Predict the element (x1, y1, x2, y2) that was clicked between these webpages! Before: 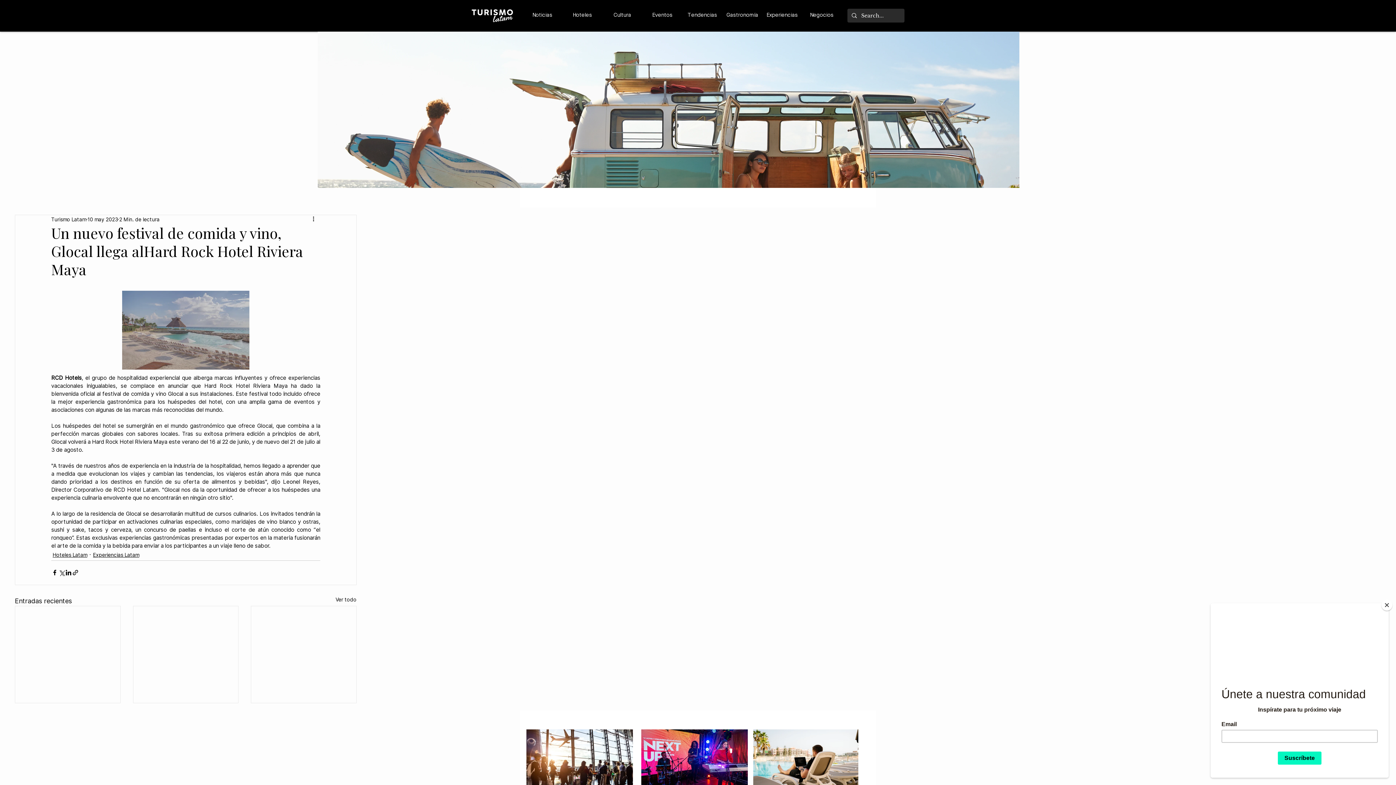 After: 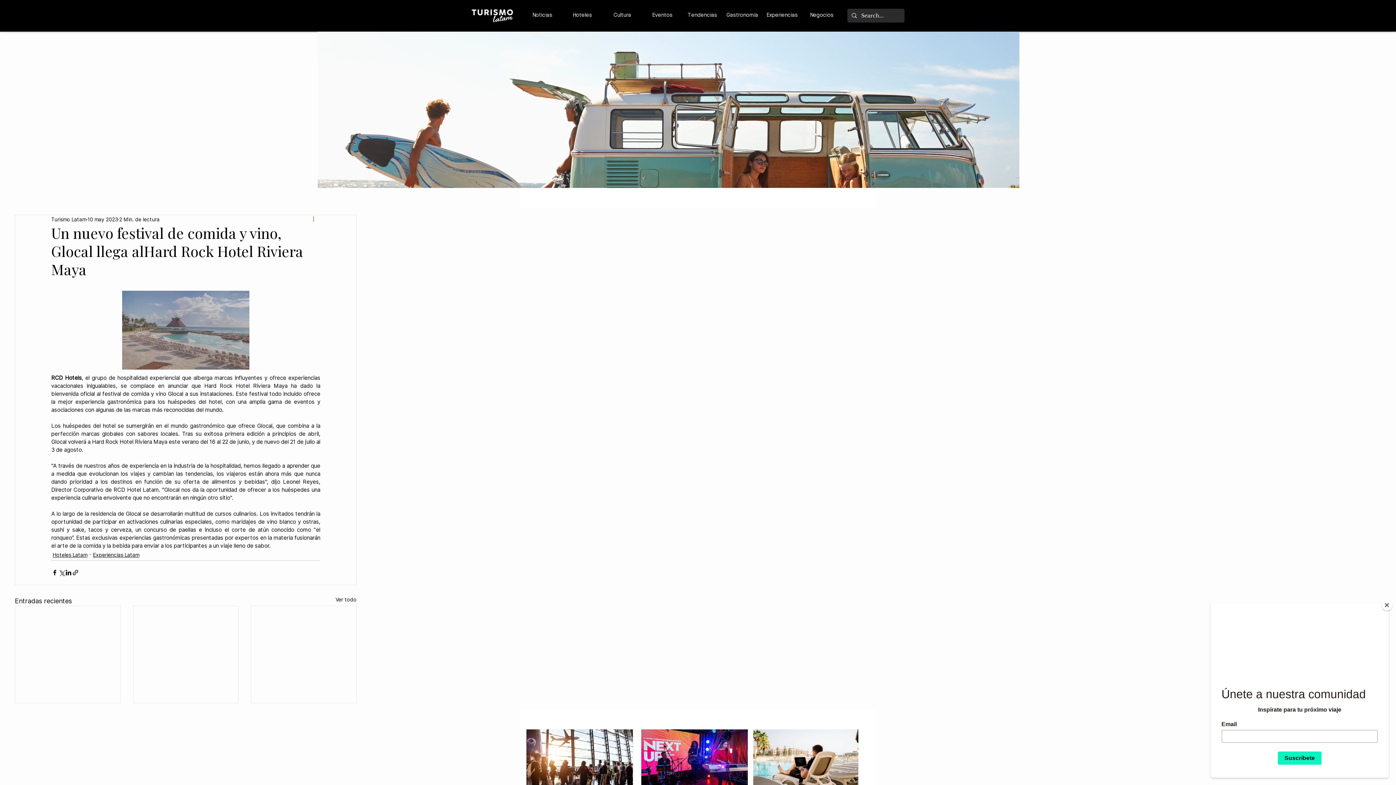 Action: label: Más acciones bbox: (311, 215, 320, 224)